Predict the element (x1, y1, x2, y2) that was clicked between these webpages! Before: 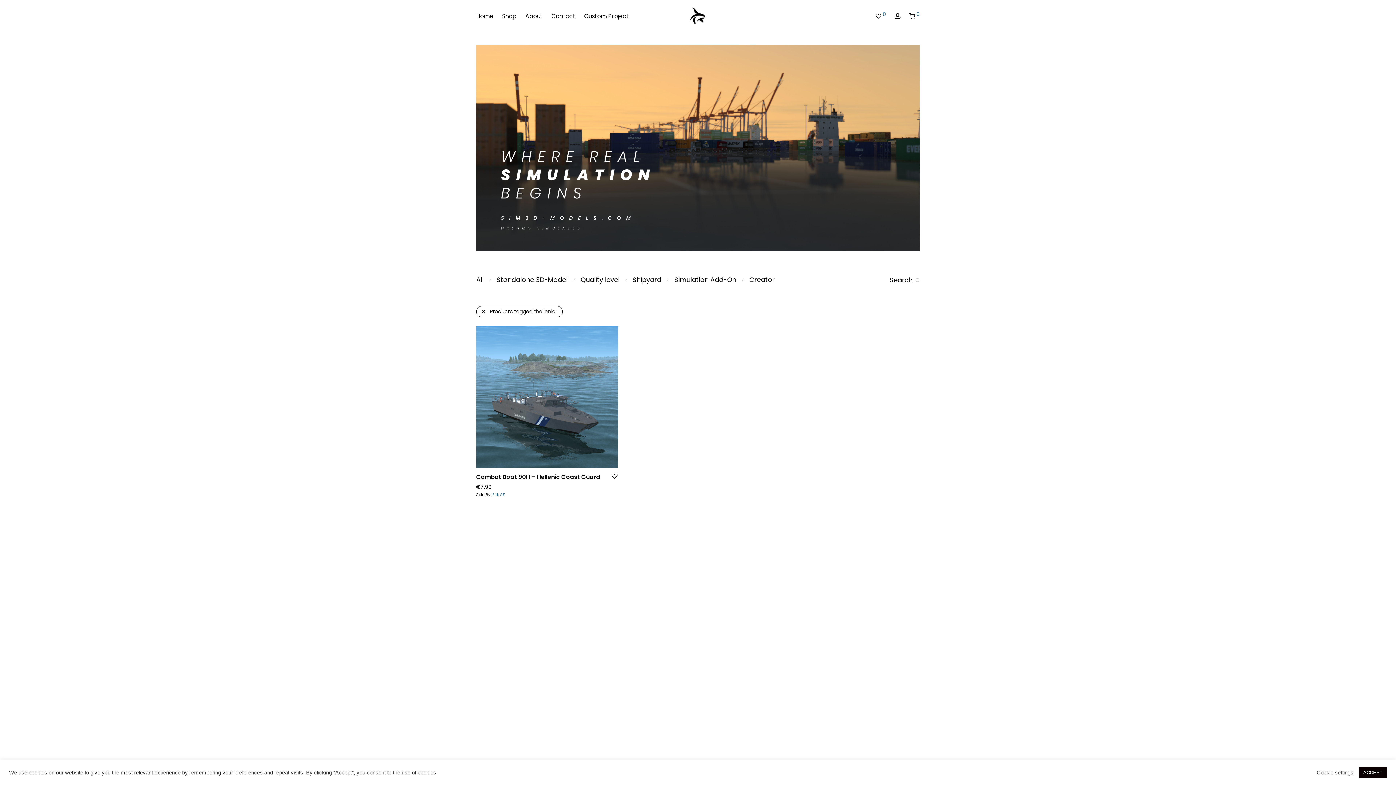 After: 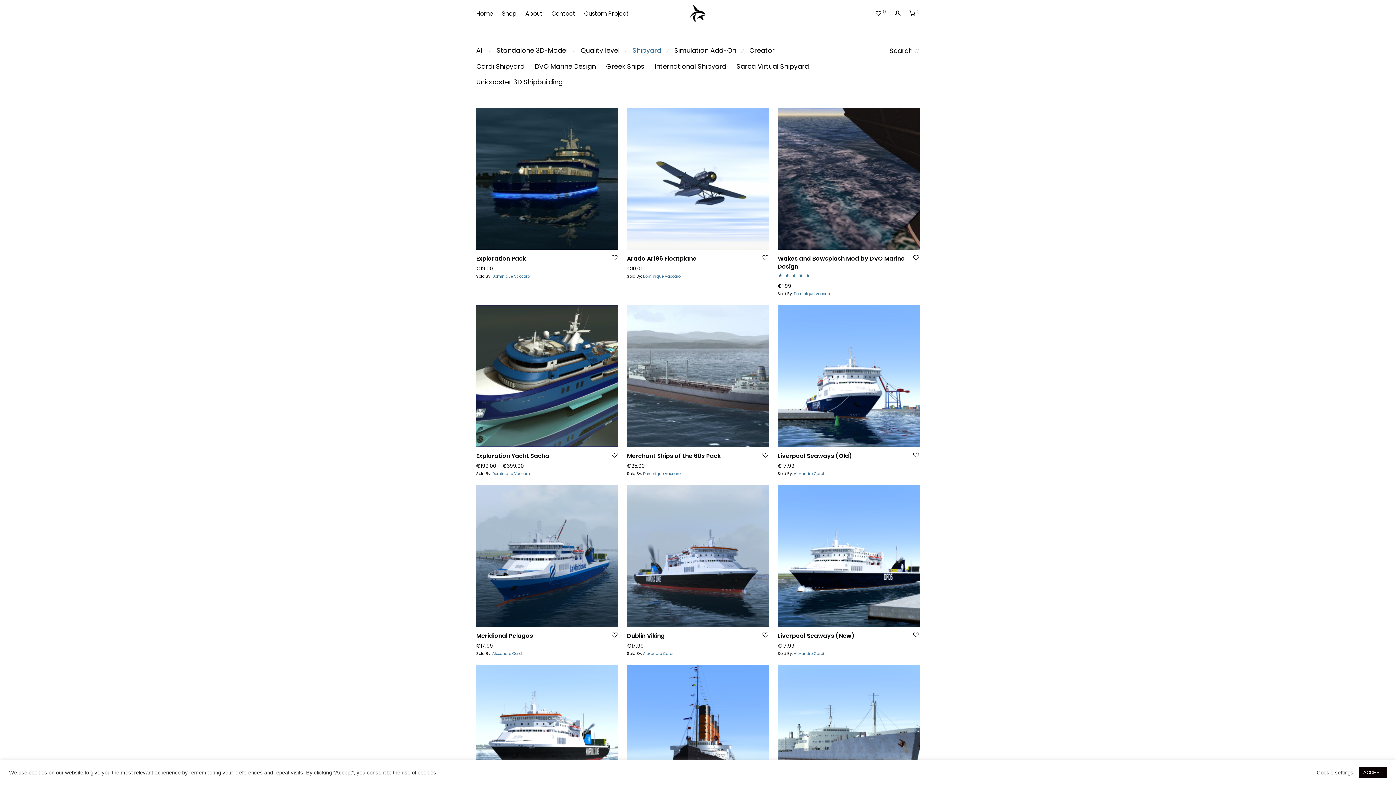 Action: bbox: (632, 275, 661, 284) label: Shipyard